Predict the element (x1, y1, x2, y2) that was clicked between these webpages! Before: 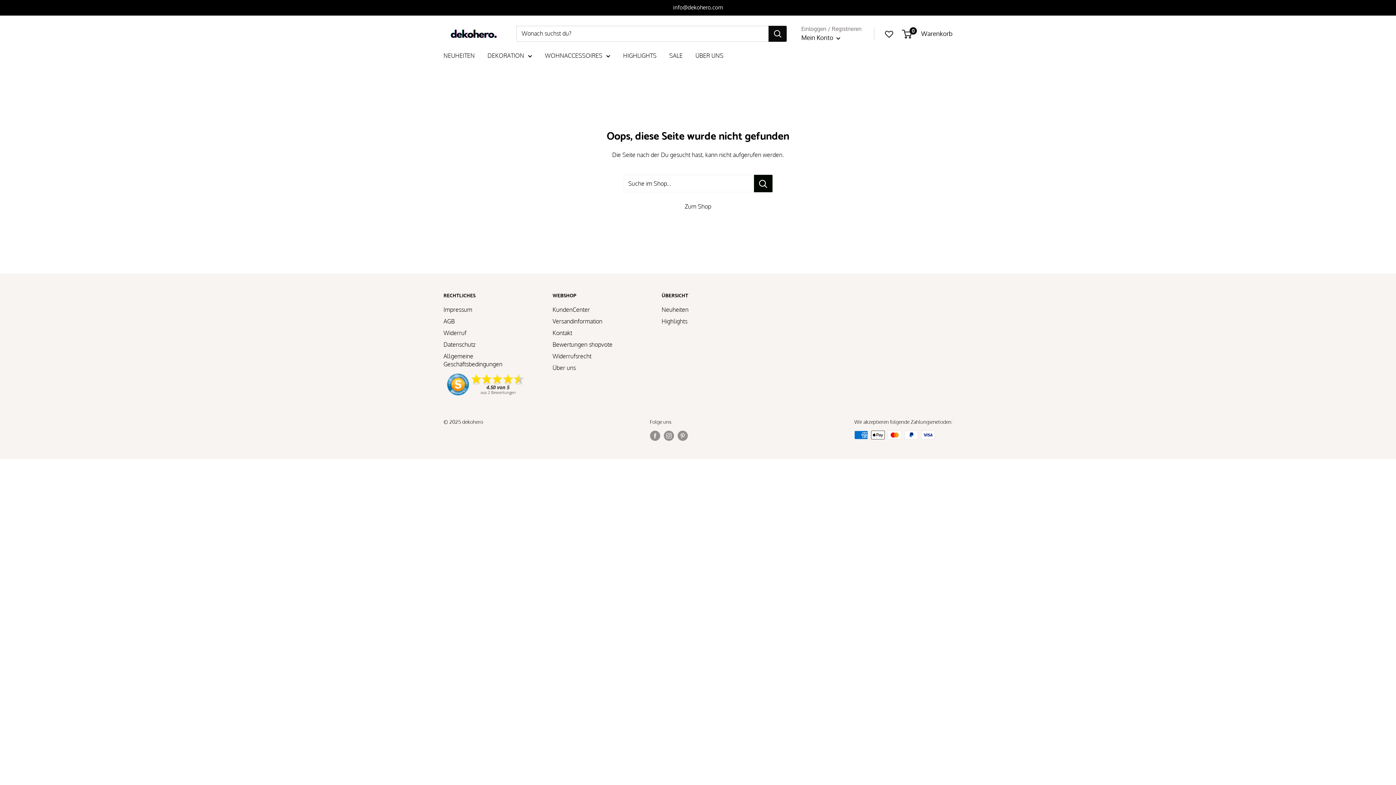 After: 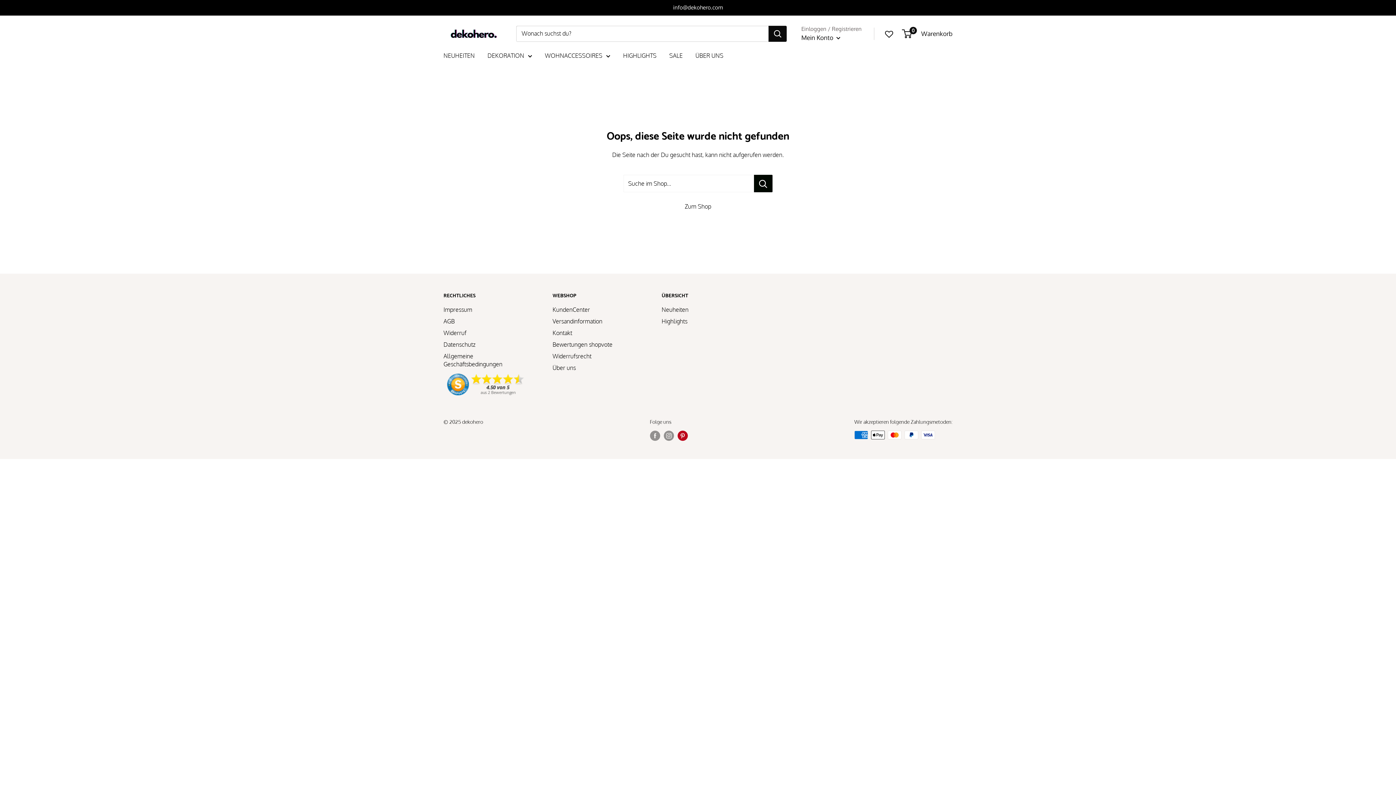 Action: label: Folge uns auf Pinterest bbox: (677, 430, 687, 441)